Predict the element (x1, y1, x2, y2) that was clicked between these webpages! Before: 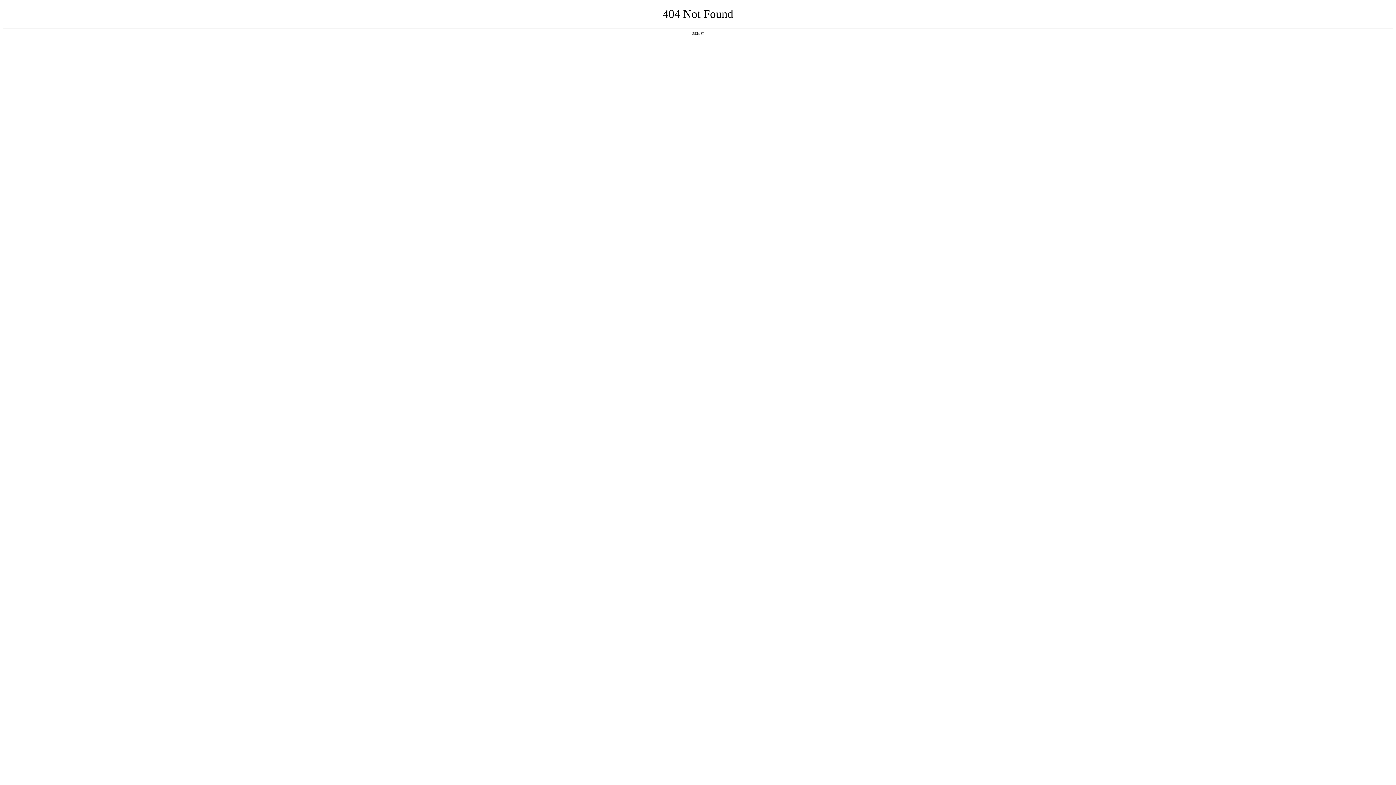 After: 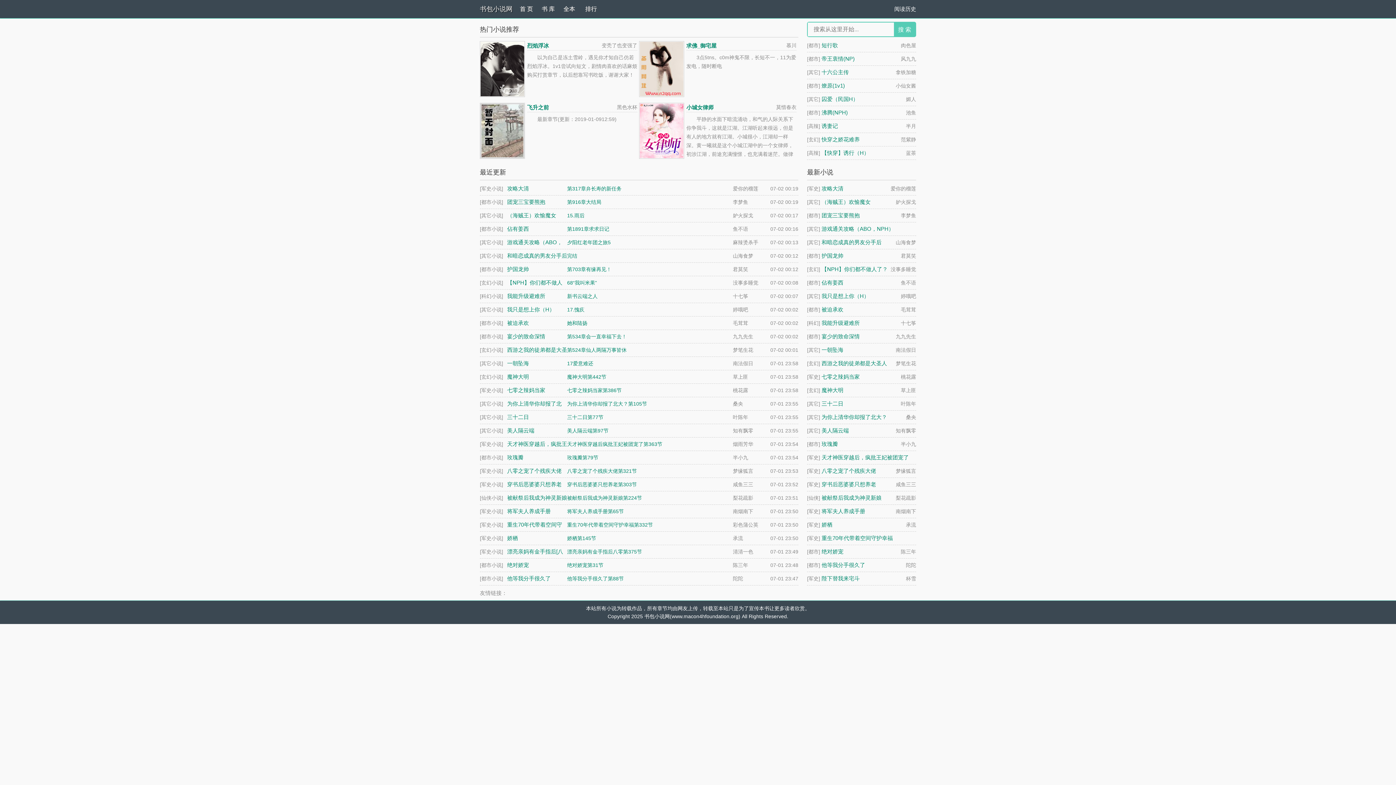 Action: label: 返回首页 bbox: (692, 31, 704, 35)